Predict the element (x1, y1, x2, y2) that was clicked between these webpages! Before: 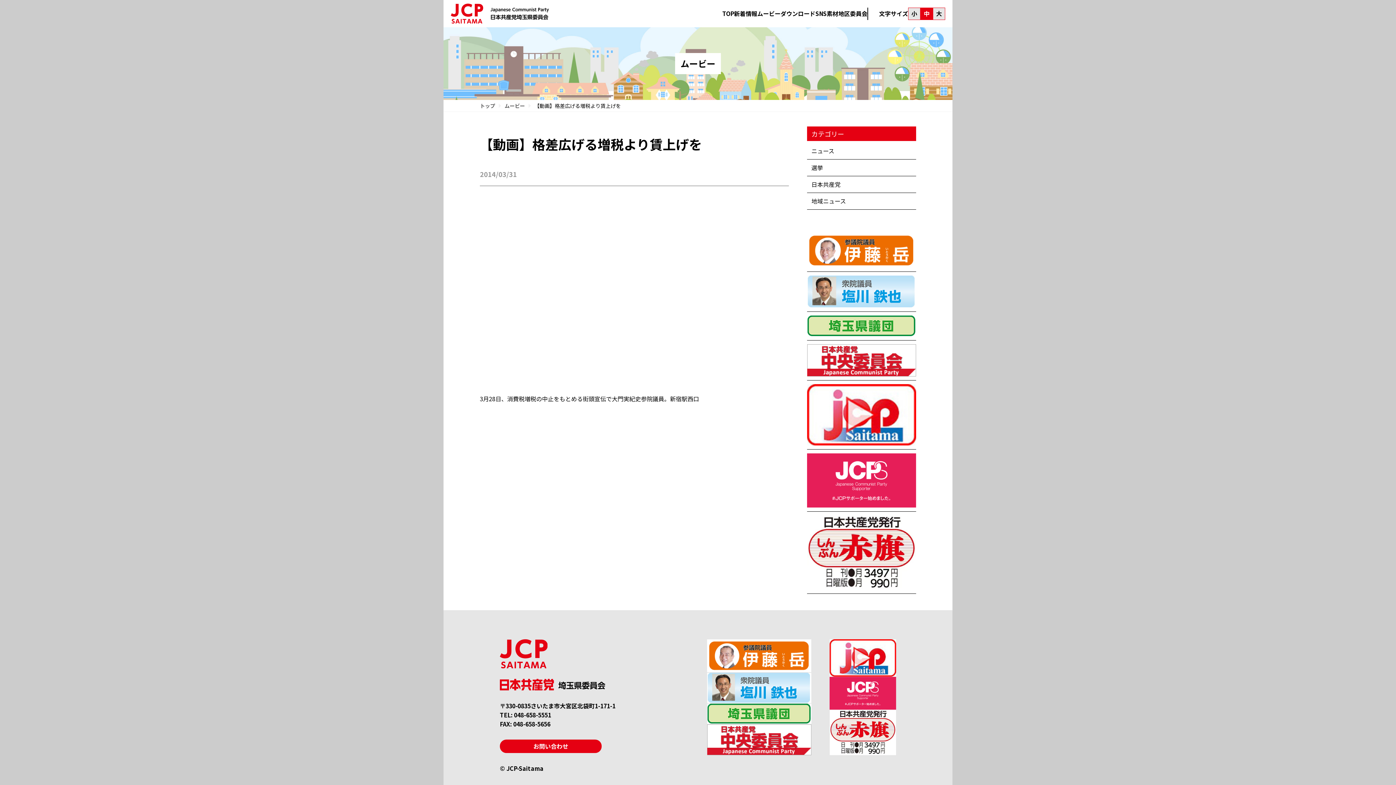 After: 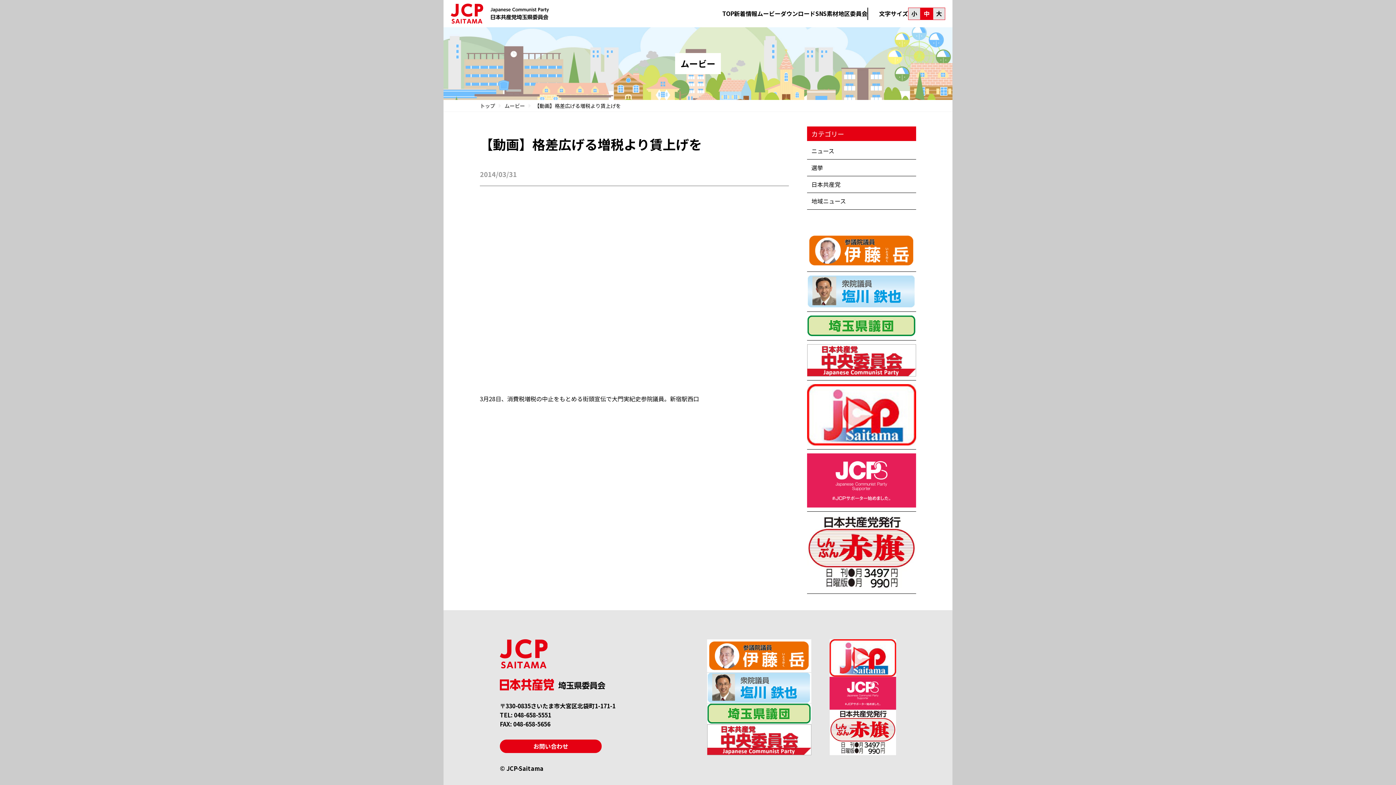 Action: bbox: (807, 231, 916, 272)